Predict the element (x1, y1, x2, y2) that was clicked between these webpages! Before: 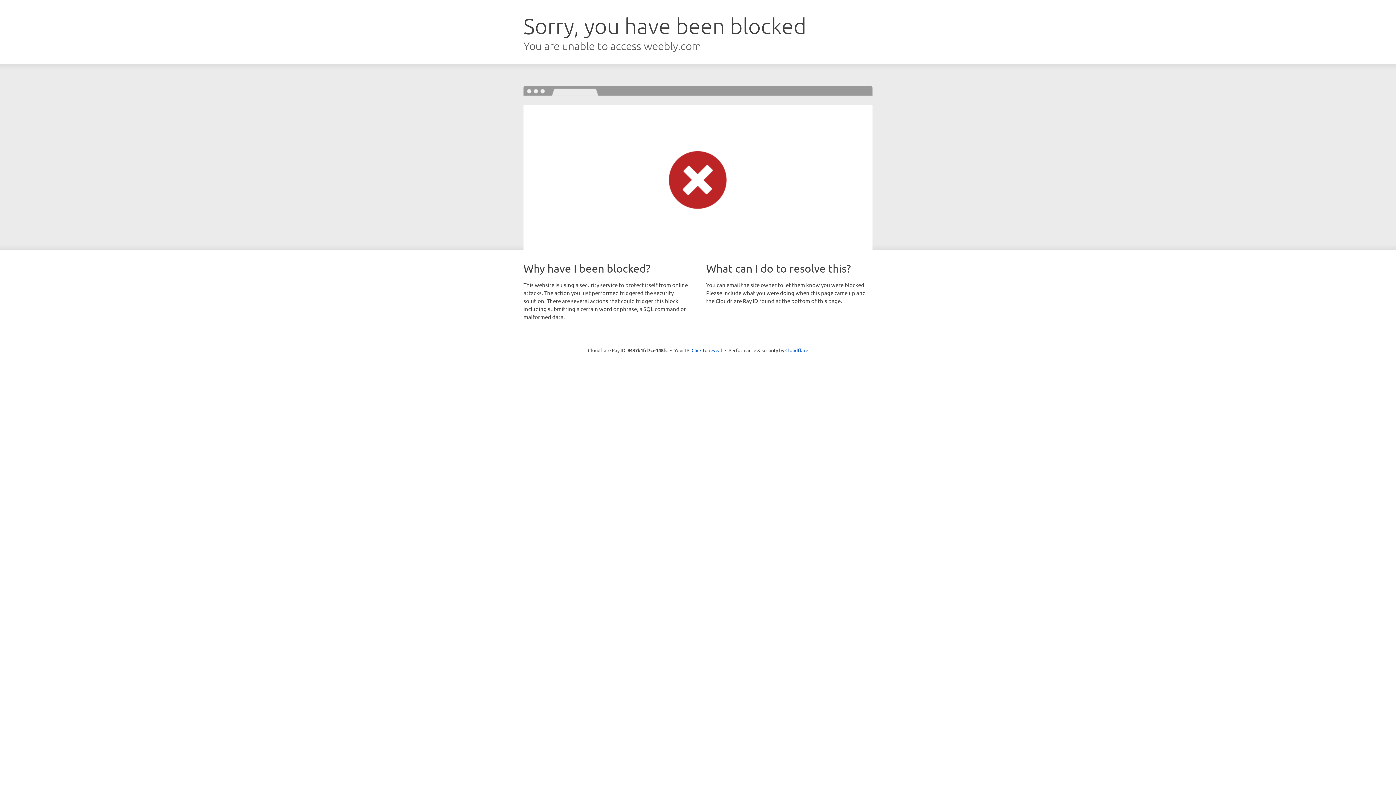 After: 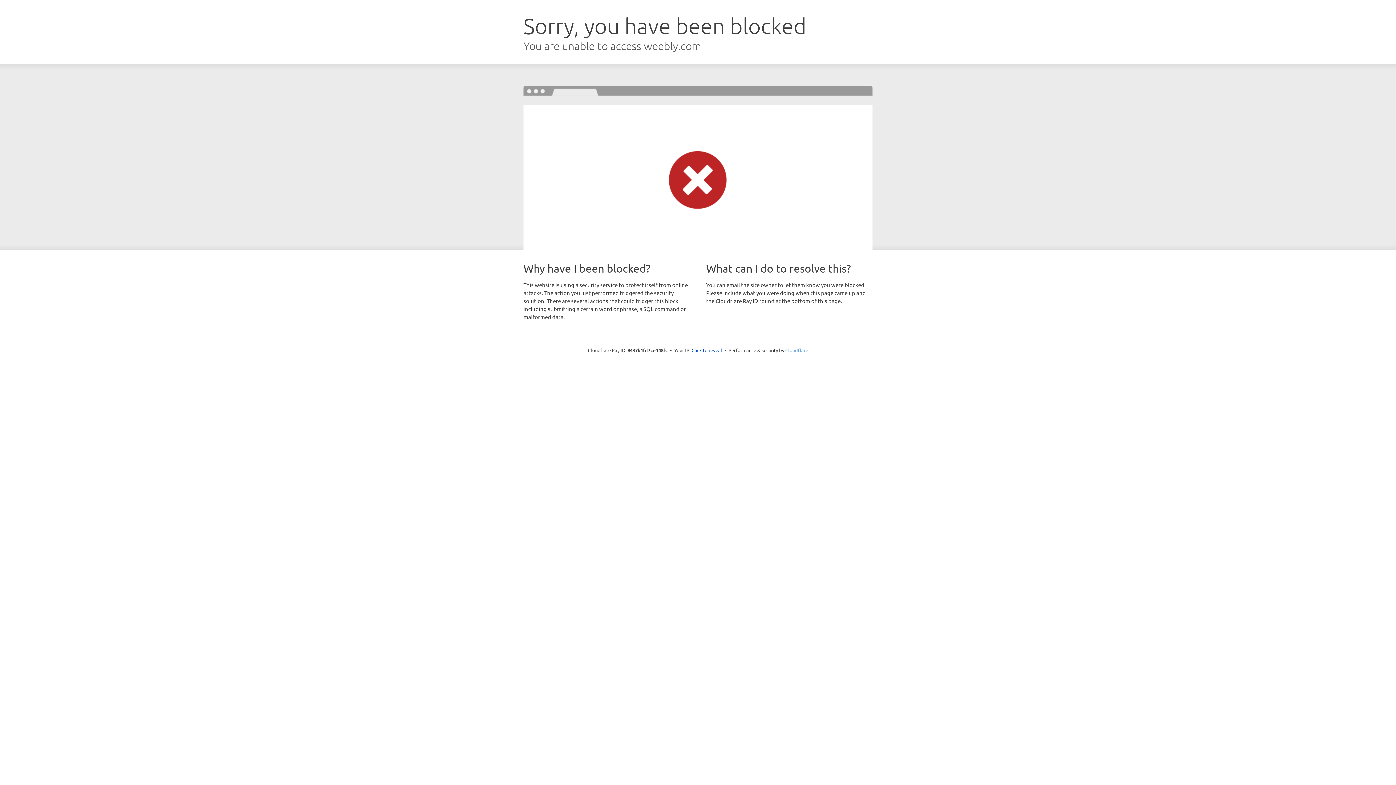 Action: bbox: (785, 347, 808, 353) label: Cloudflare